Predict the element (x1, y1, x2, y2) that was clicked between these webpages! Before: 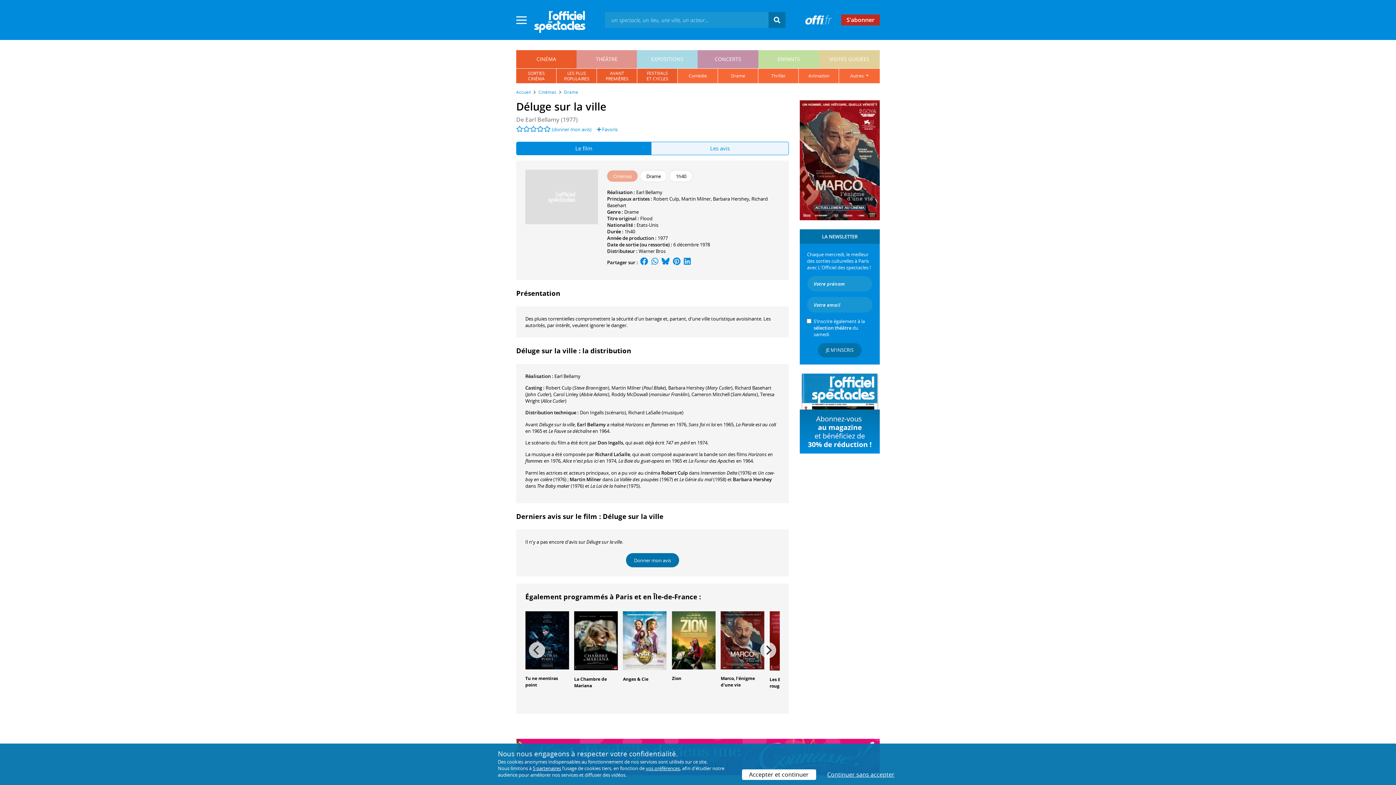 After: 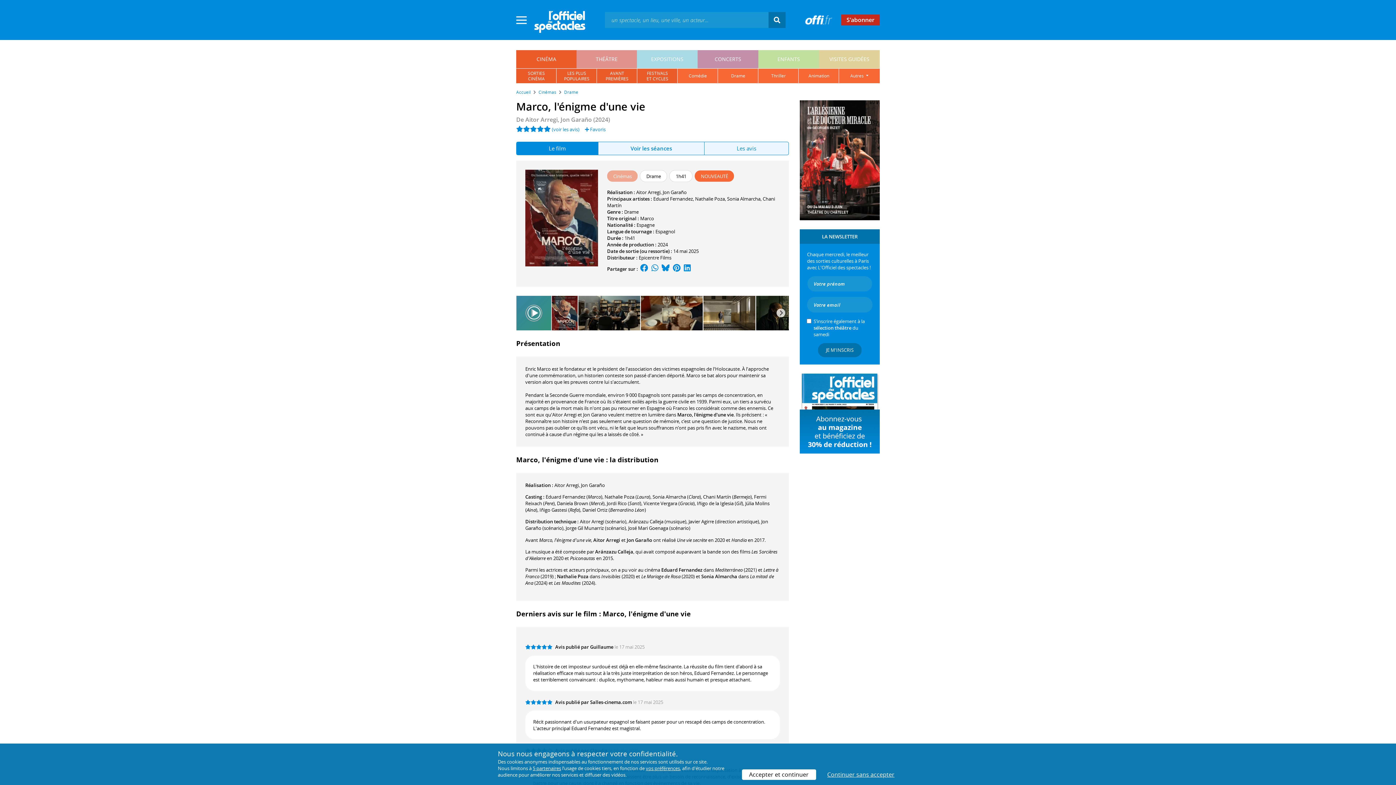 Action: label: Marco, l'énigme d'une vie bbox: (720, 675, 755, 688)